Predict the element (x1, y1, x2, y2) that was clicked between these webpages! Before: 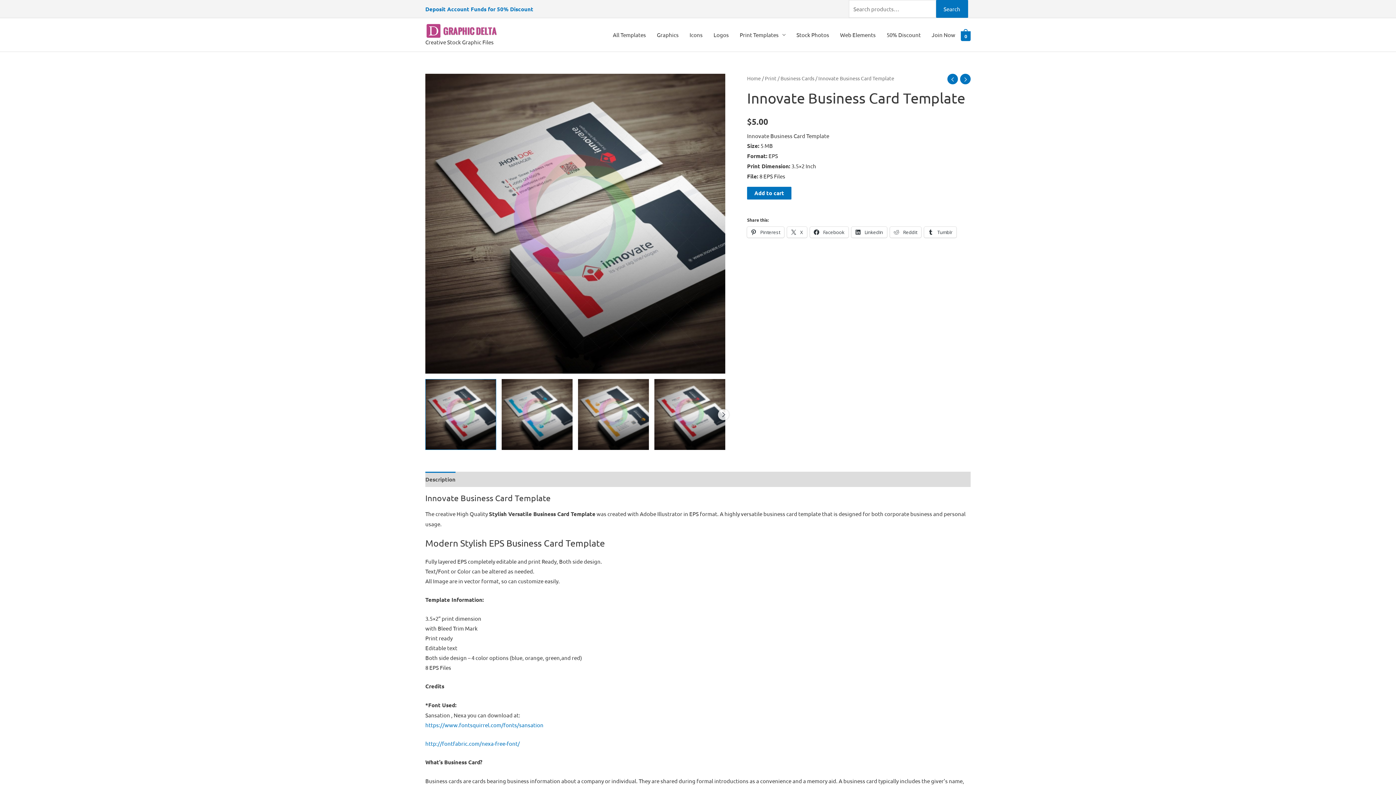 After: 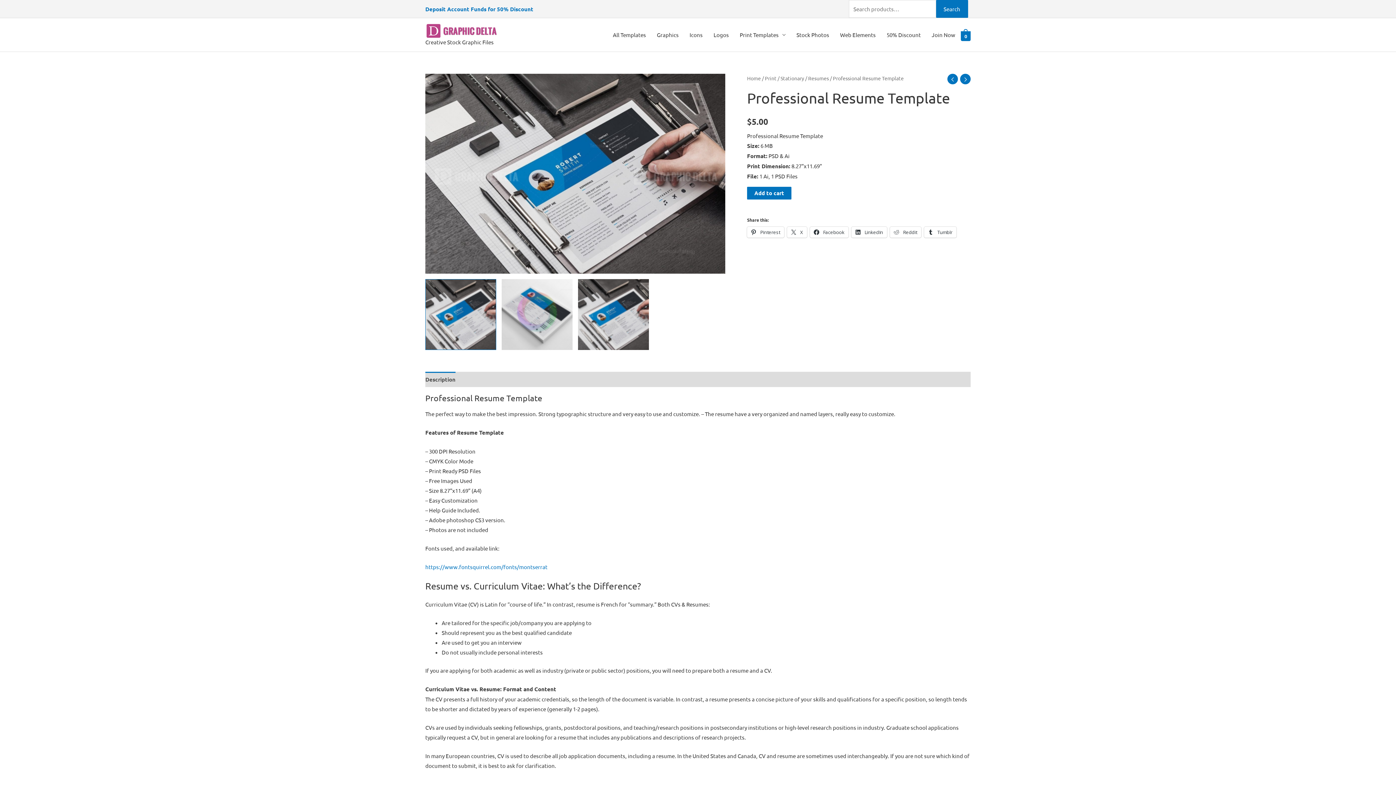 Action: bbox: (960, 73, 970, 84)